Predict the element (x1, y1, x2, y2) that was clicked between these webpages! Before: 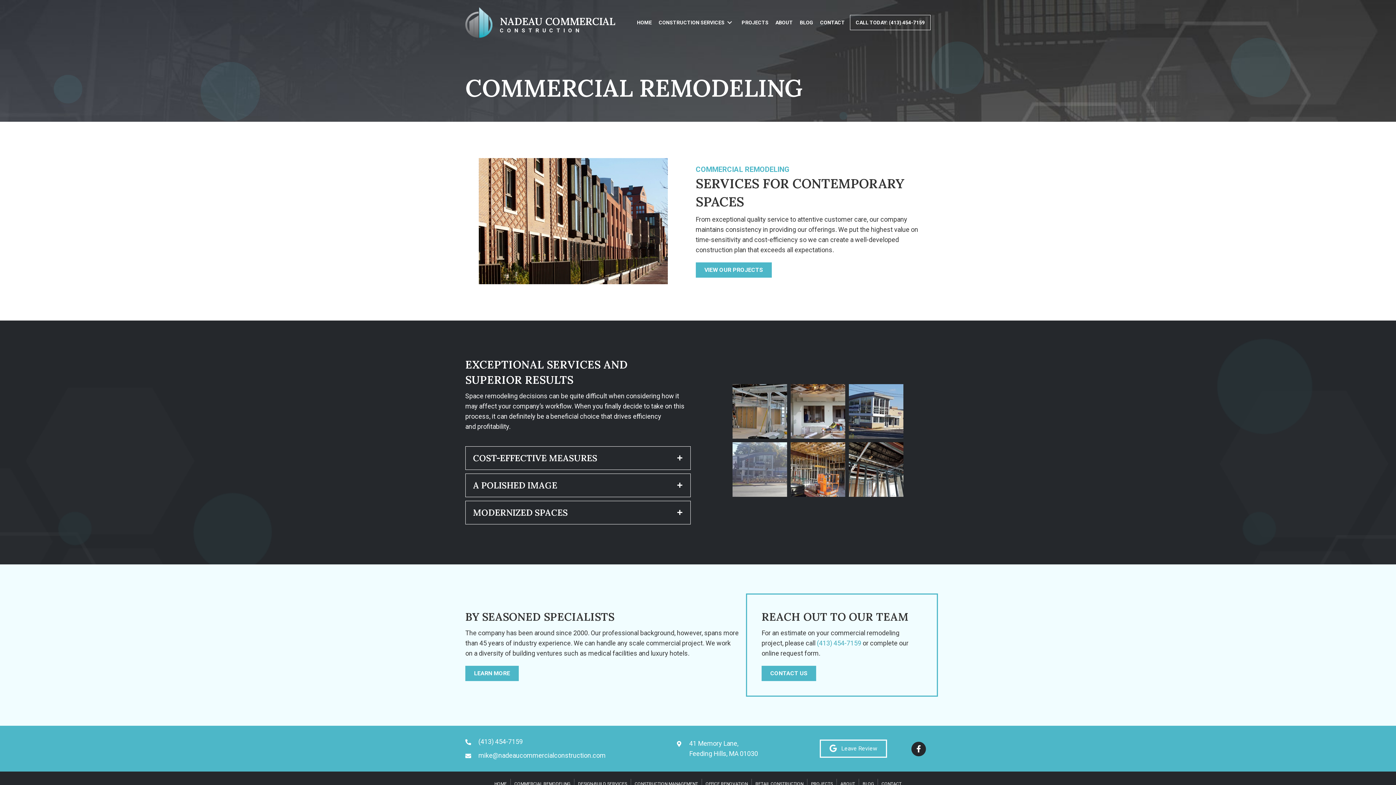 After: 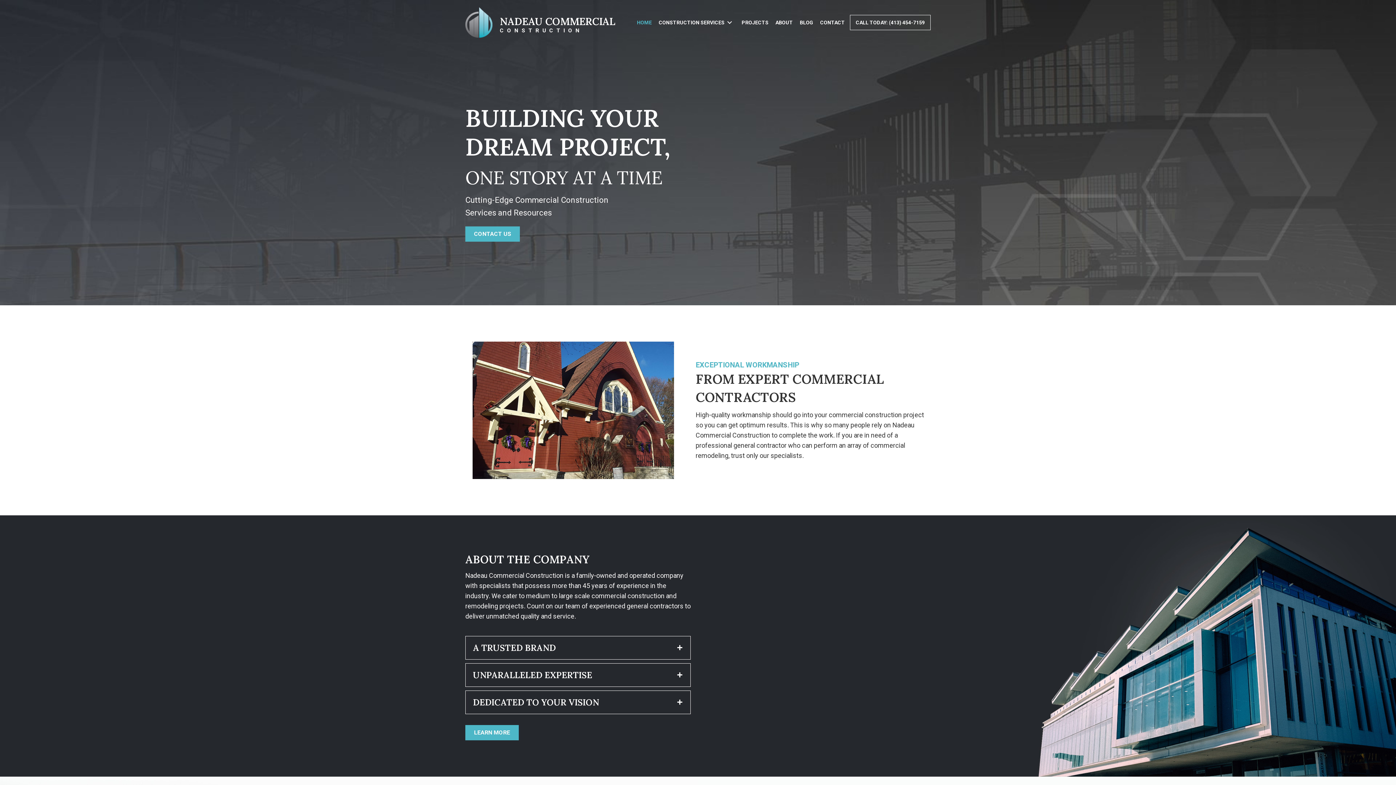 Action: label: HOME bbox: (490, 779, 510, 789)